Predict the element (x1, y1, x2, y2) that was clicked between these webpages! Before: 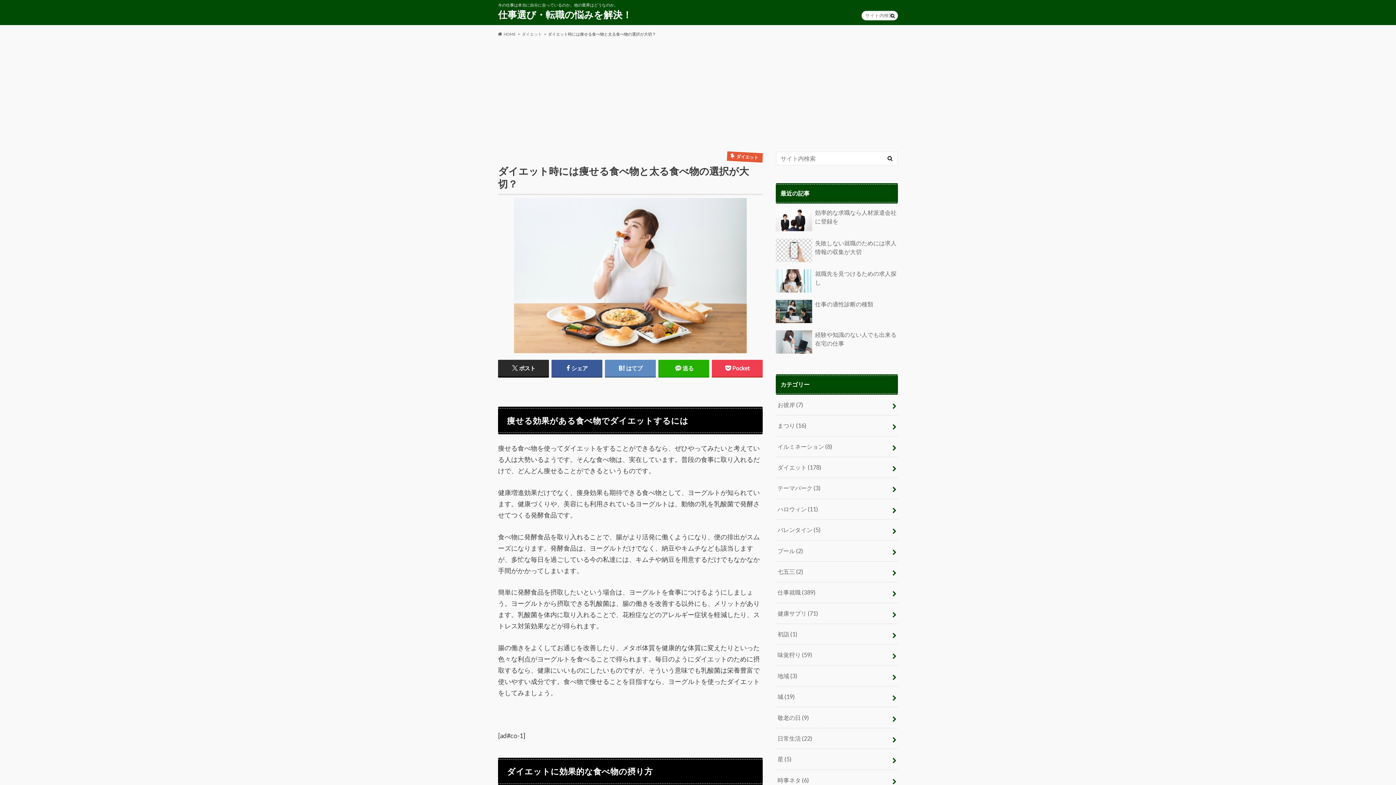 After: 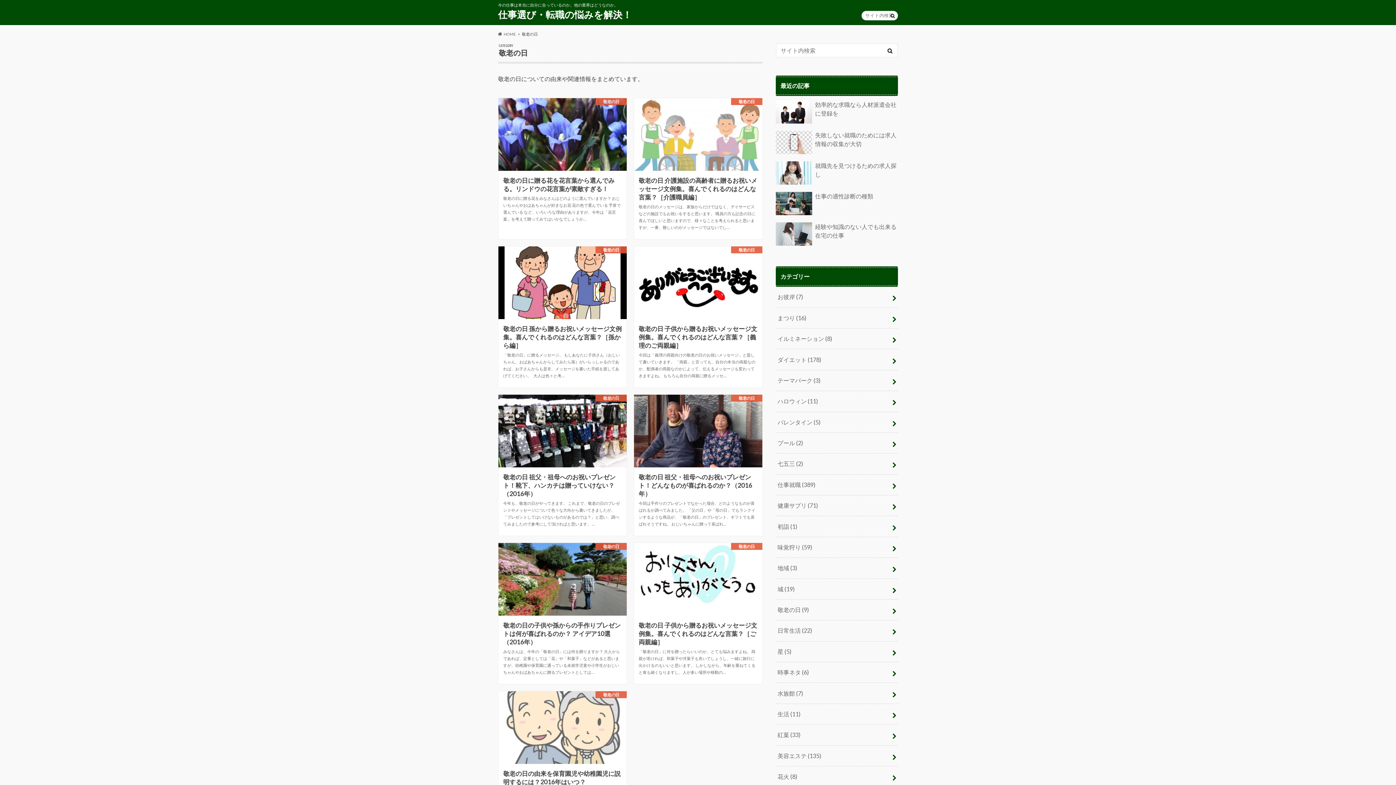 Action: label: 敬老の日 (9) bbox: (776, 707, 898, 728)